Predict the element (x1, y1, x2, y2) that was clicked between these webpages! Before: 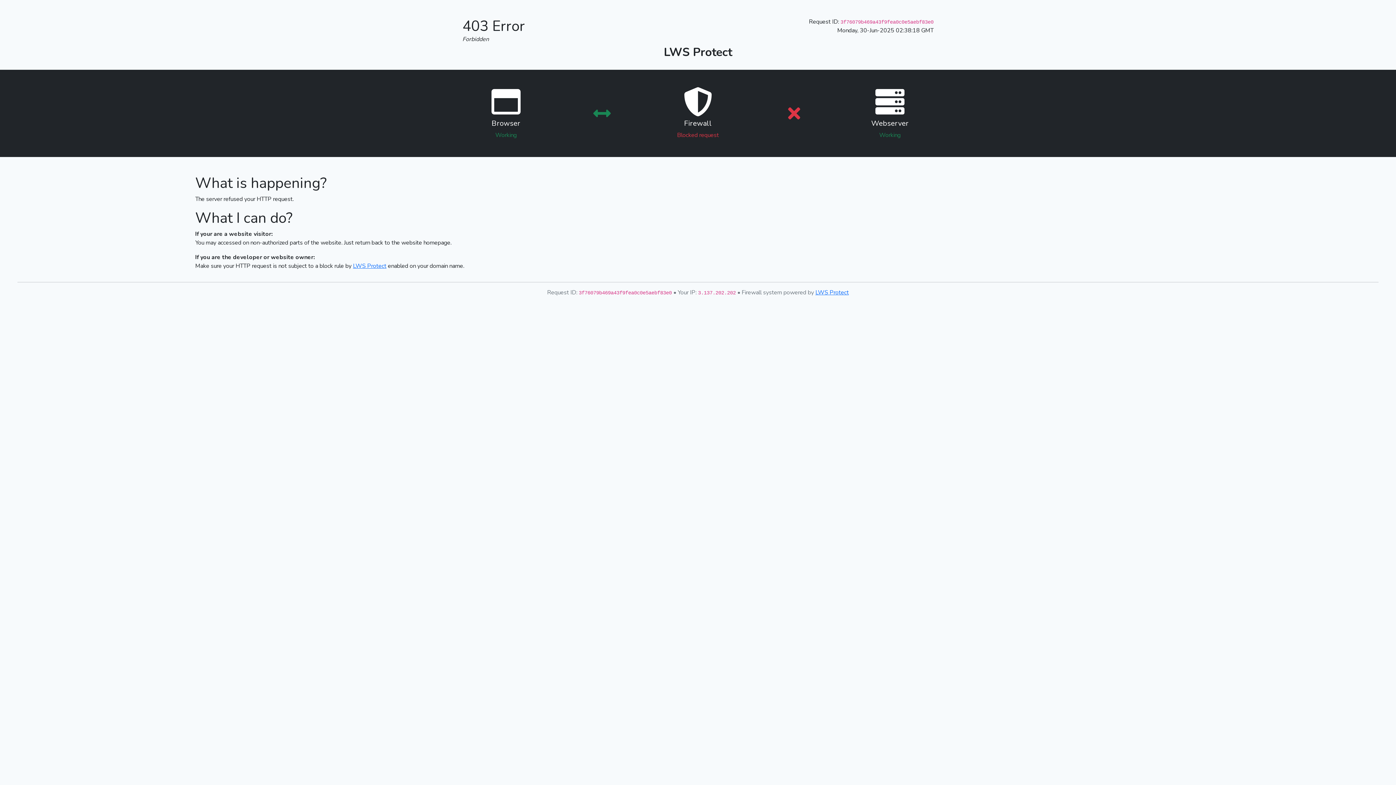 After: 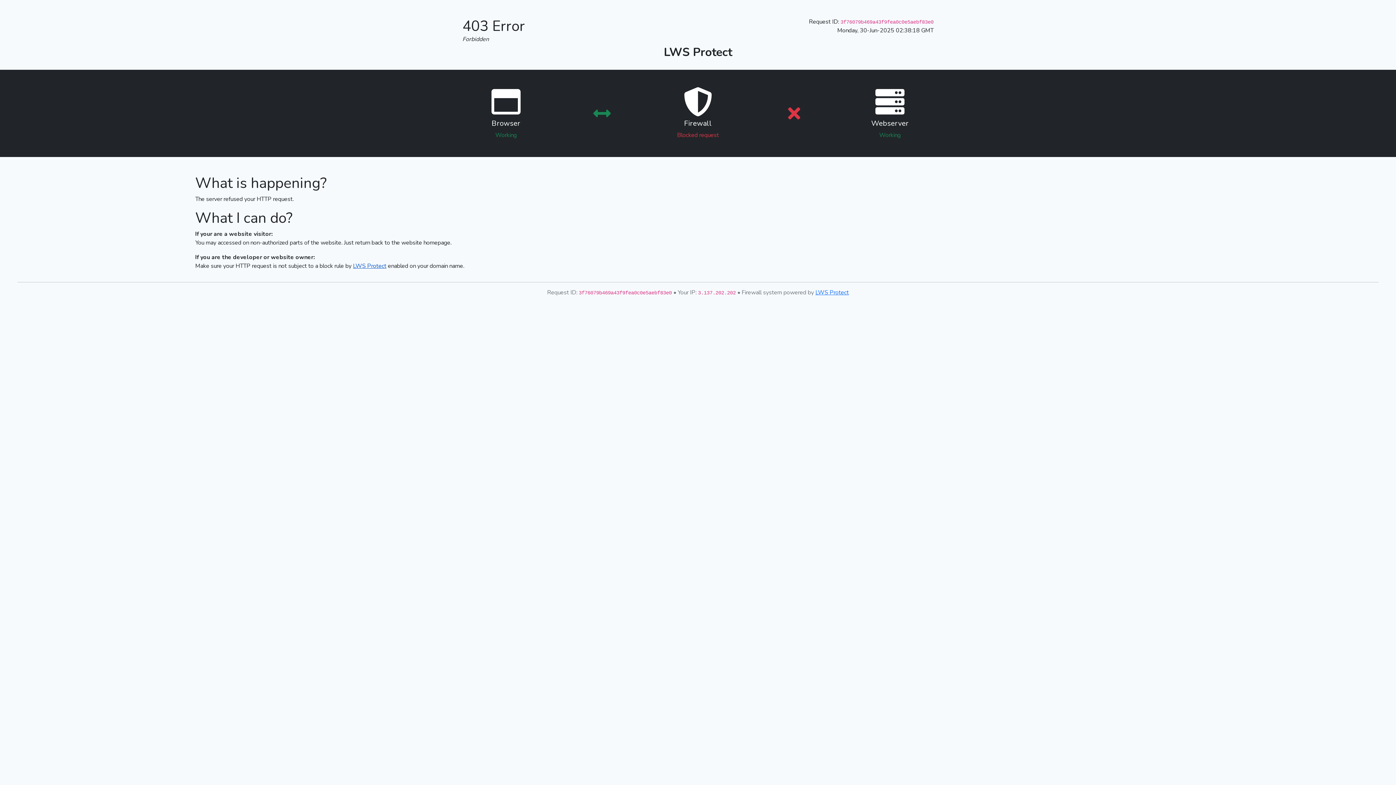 Action: bbox: (353, 262, 386, 270) label: LWS Protect